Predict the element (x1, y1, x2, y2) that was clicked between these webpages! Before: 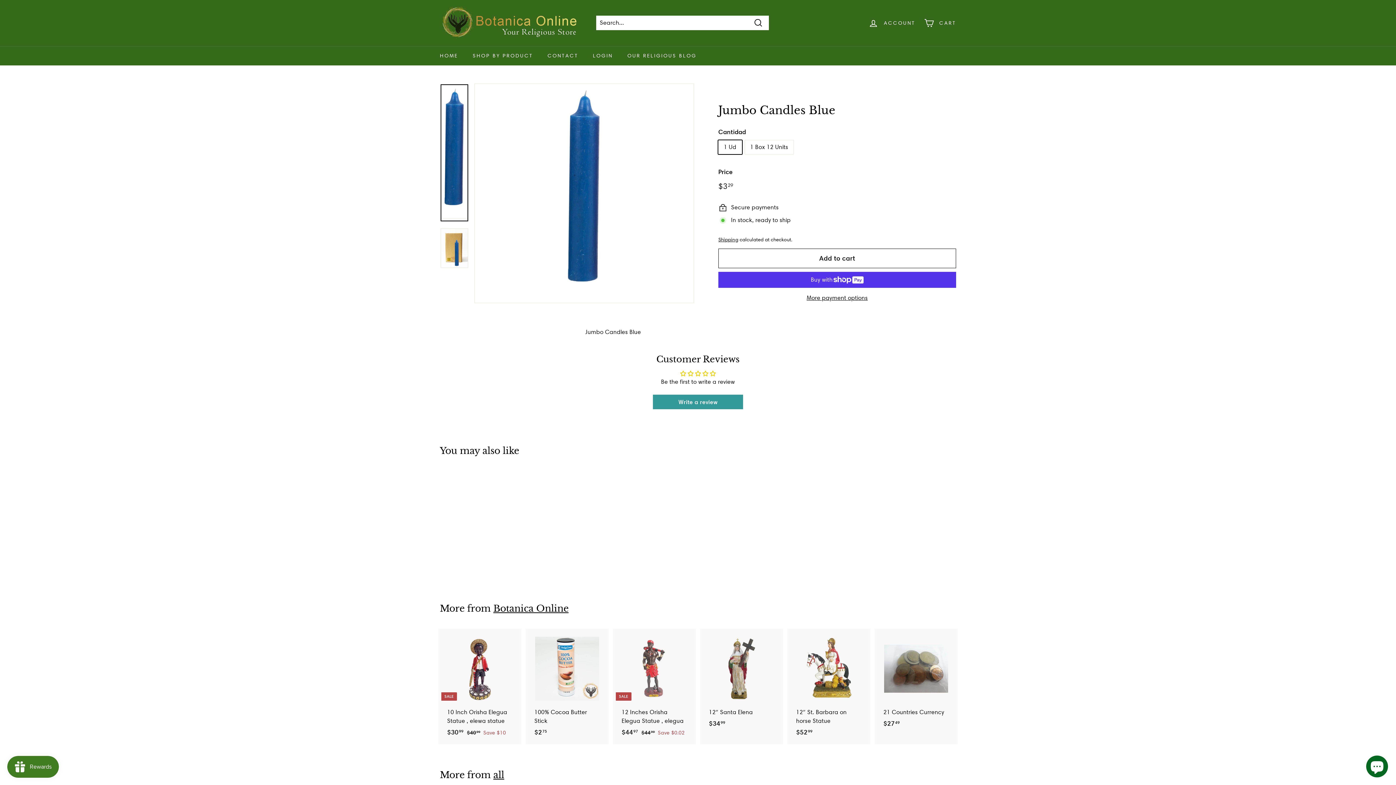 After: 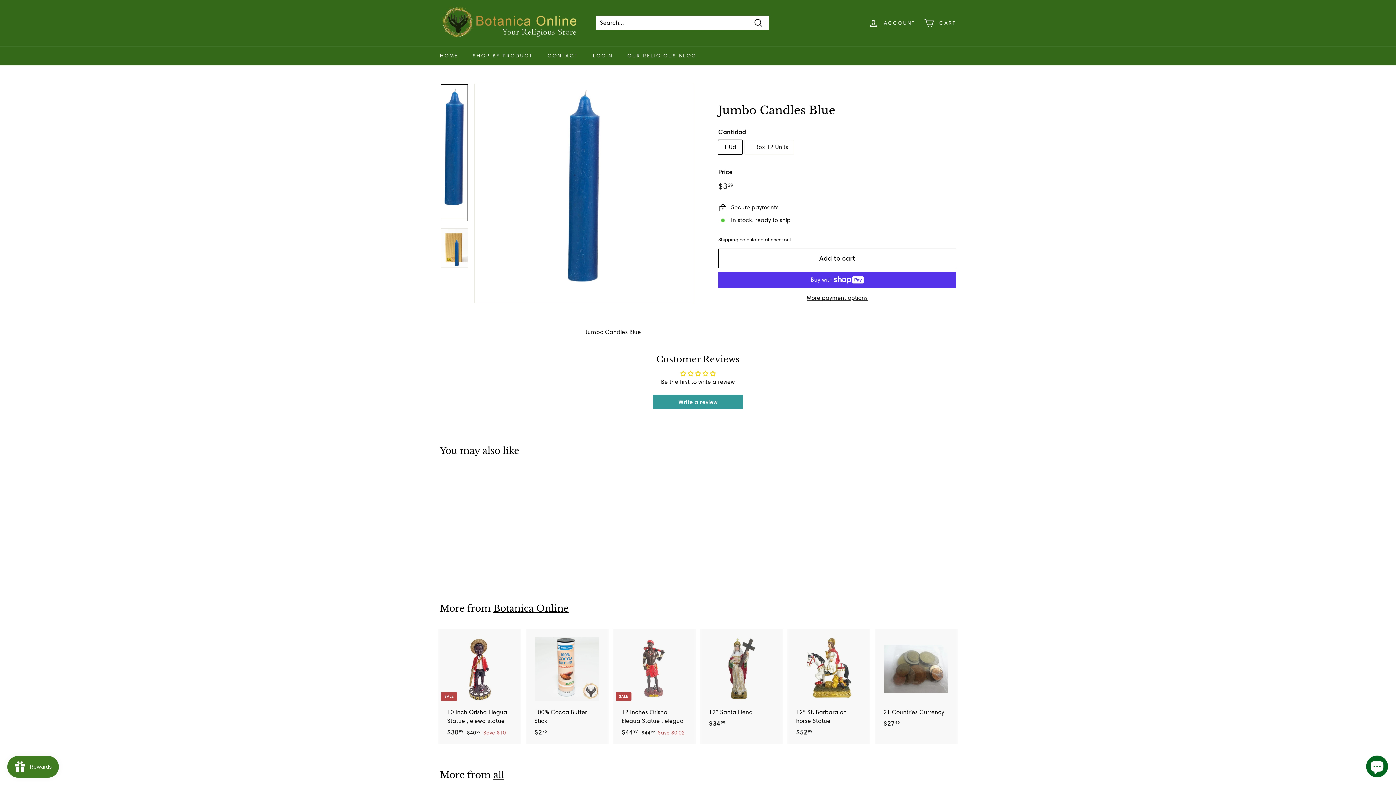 Action: bbox: (440, 84, 468, 221)